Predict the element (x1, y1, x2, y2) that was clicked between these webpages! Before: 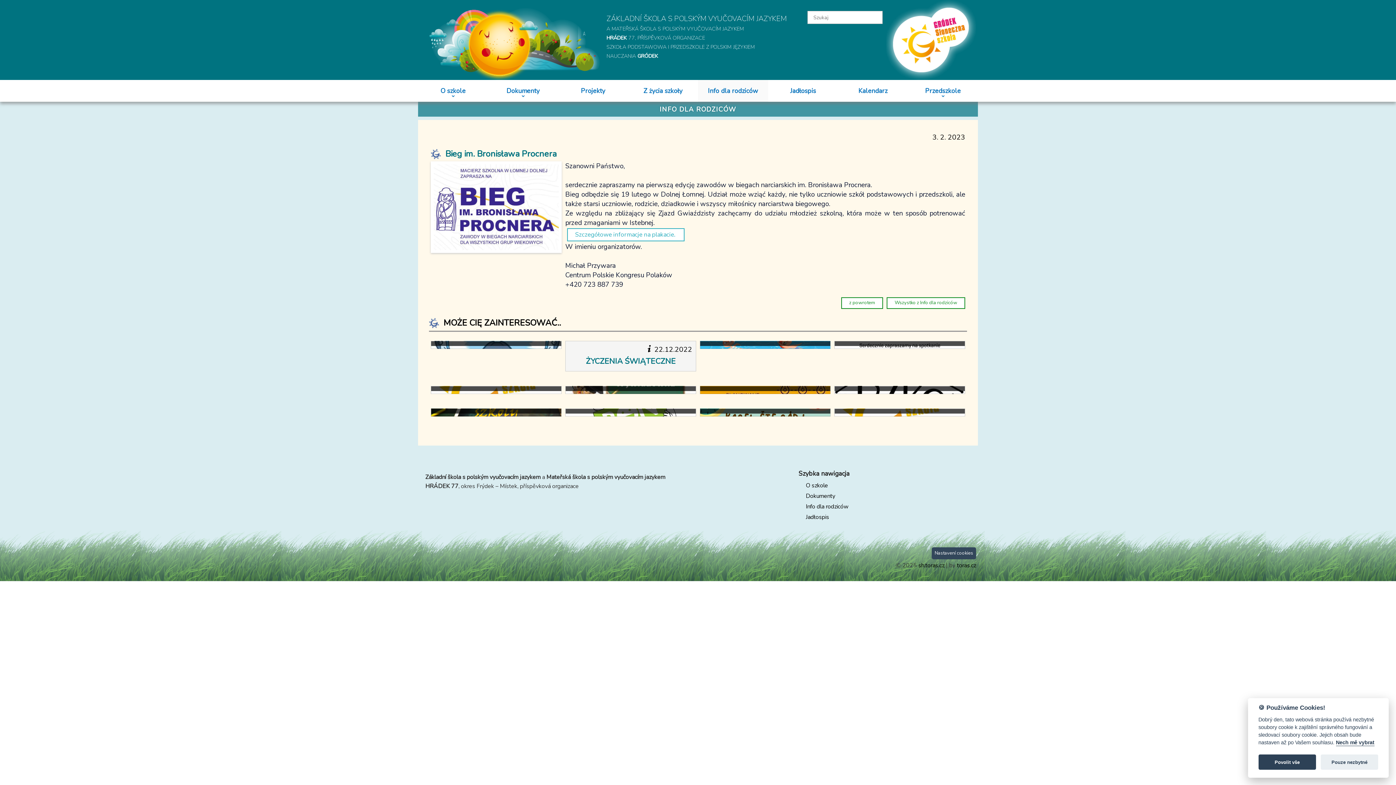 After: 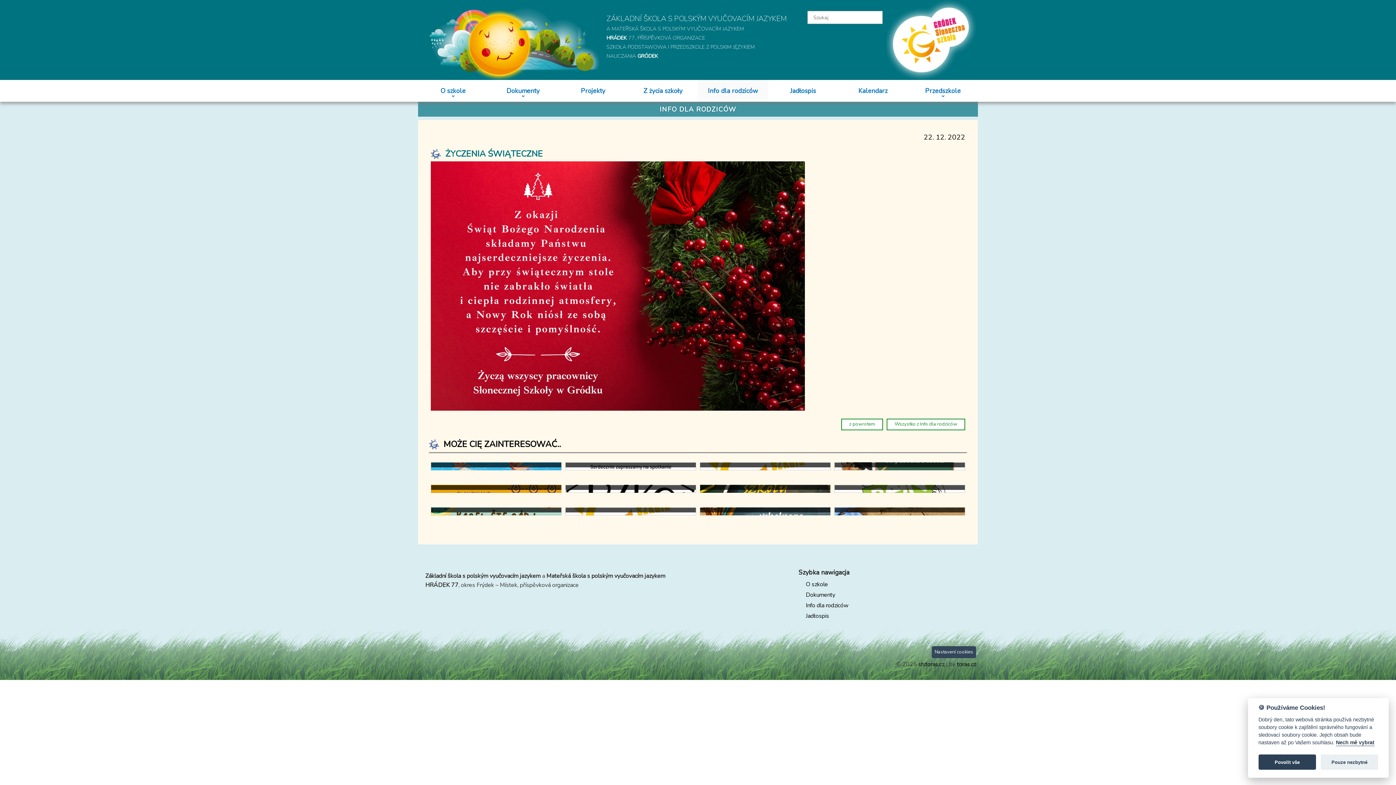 Action: label:  22.12.2022
ŻYCZENIA ŚWIĄTECZNE
Czytaj więcej »» bbox: (569, 344, 692, 366)